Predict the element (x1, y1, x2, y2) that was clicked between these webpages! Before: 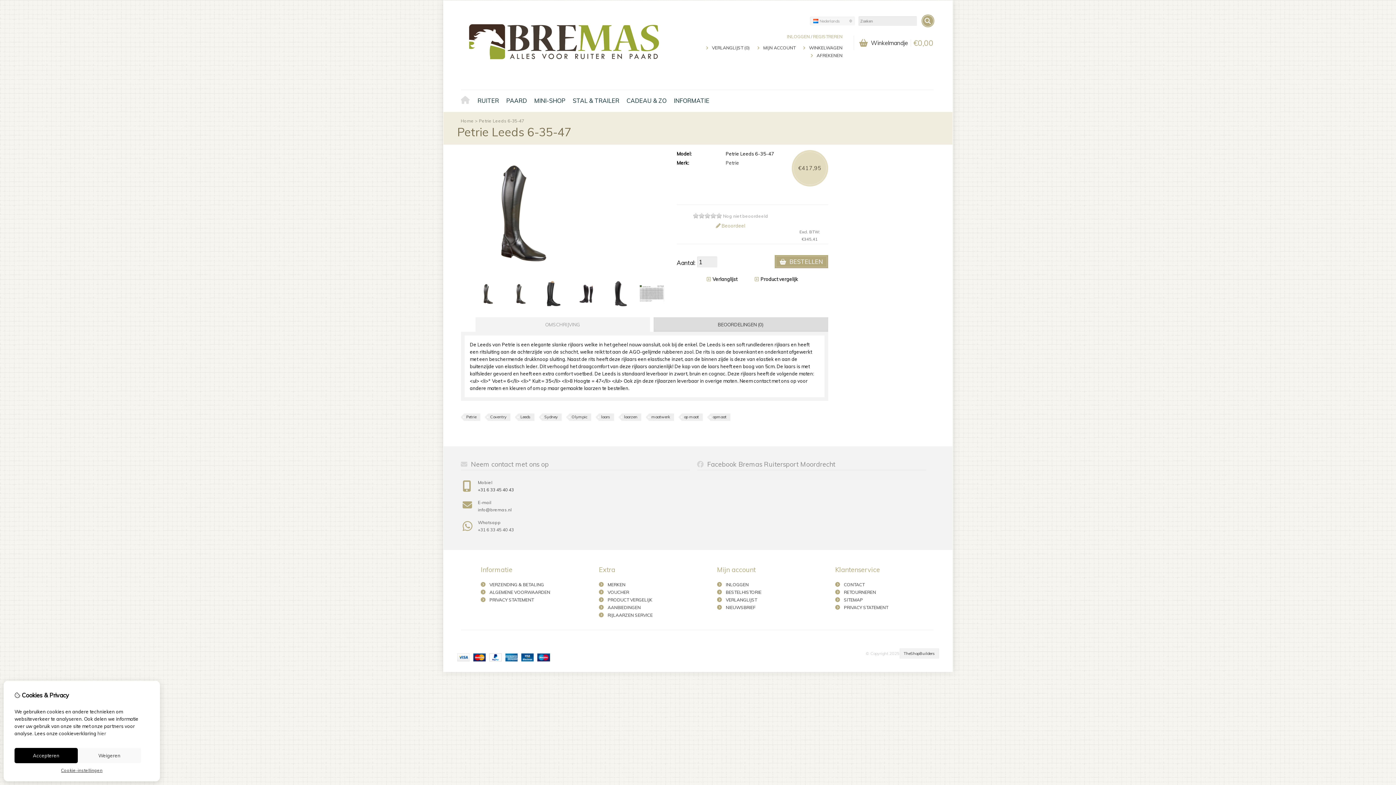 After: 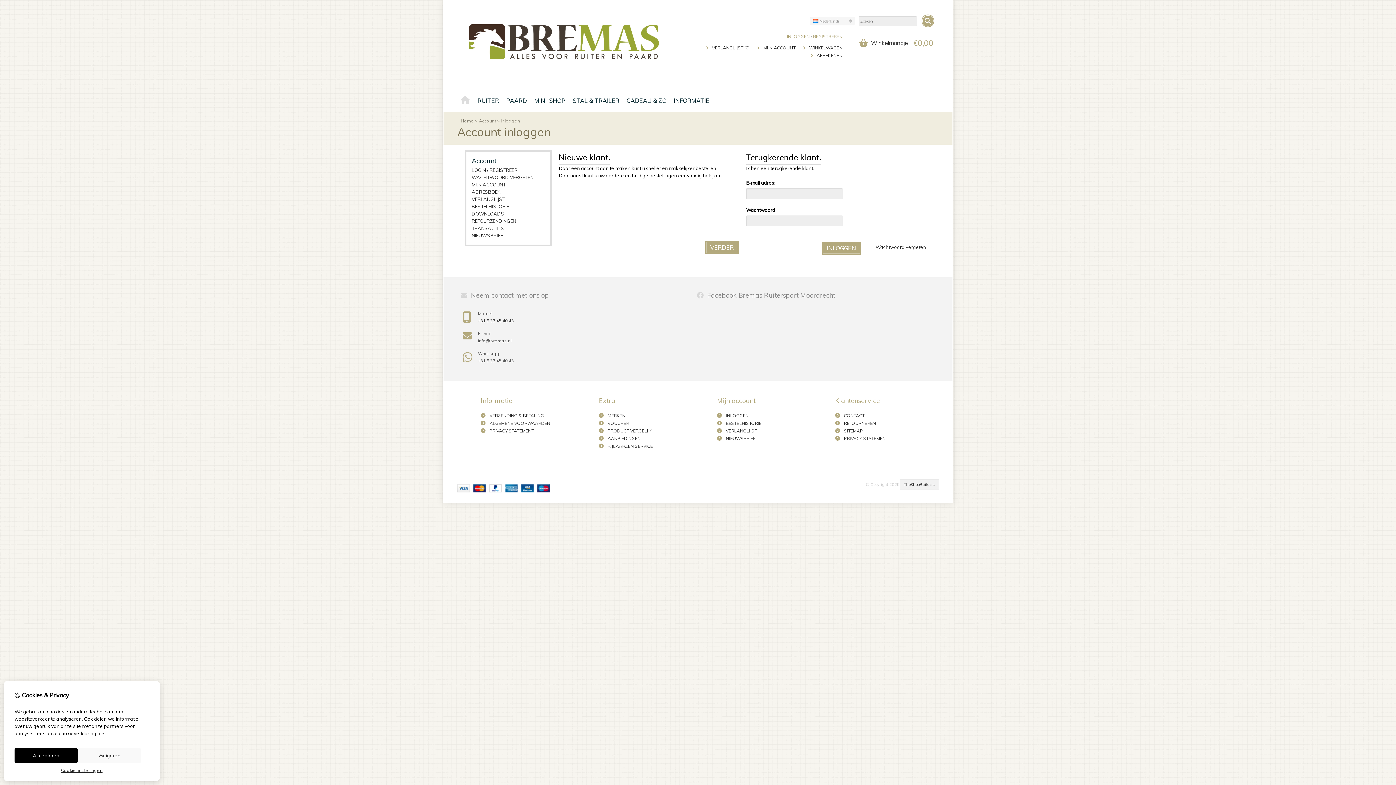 Action: label: NIEUWSBRIEF bbox: (726, 605, 755, 610)